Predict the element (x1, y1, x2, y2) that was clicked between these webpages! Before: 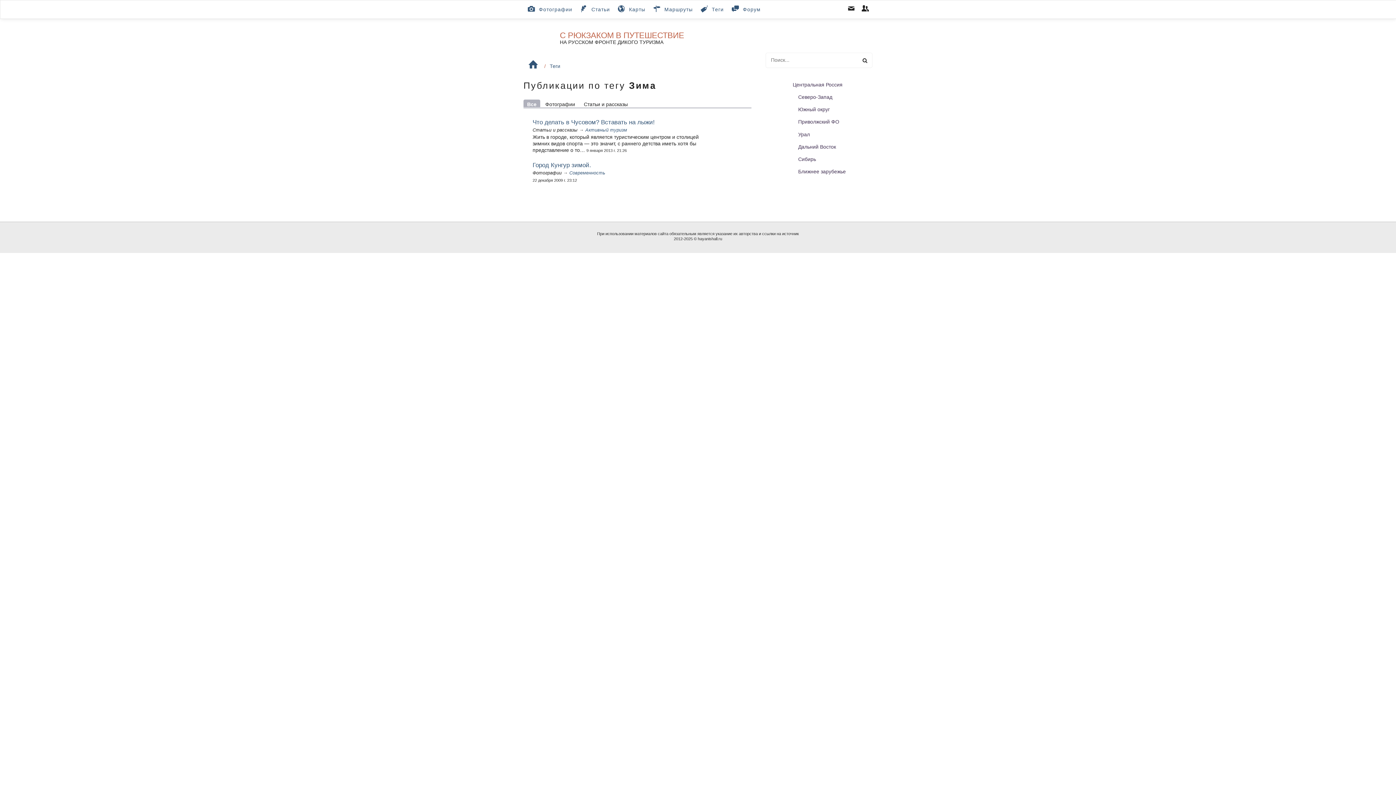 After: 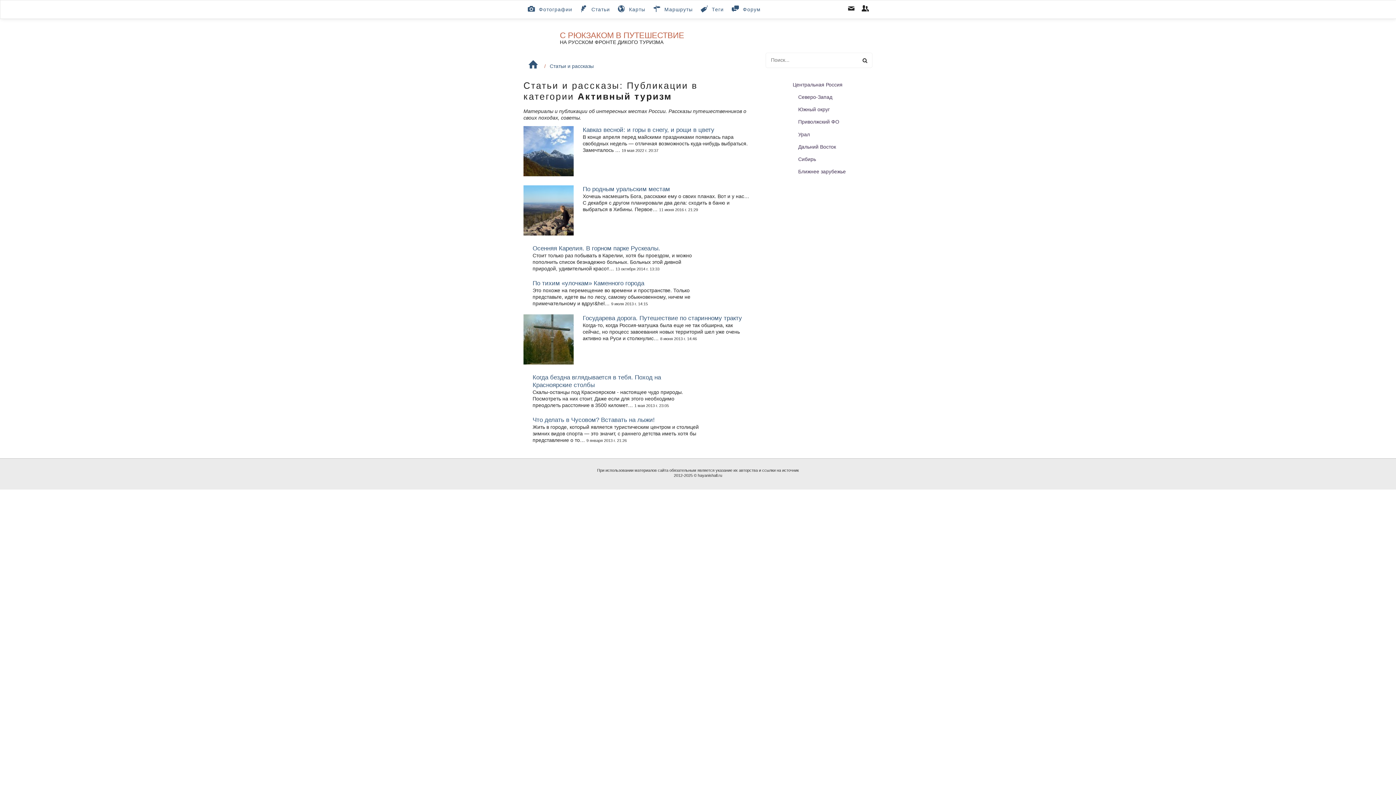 Action: label: Активный туризм bbox: (585, 127, 627, 132)